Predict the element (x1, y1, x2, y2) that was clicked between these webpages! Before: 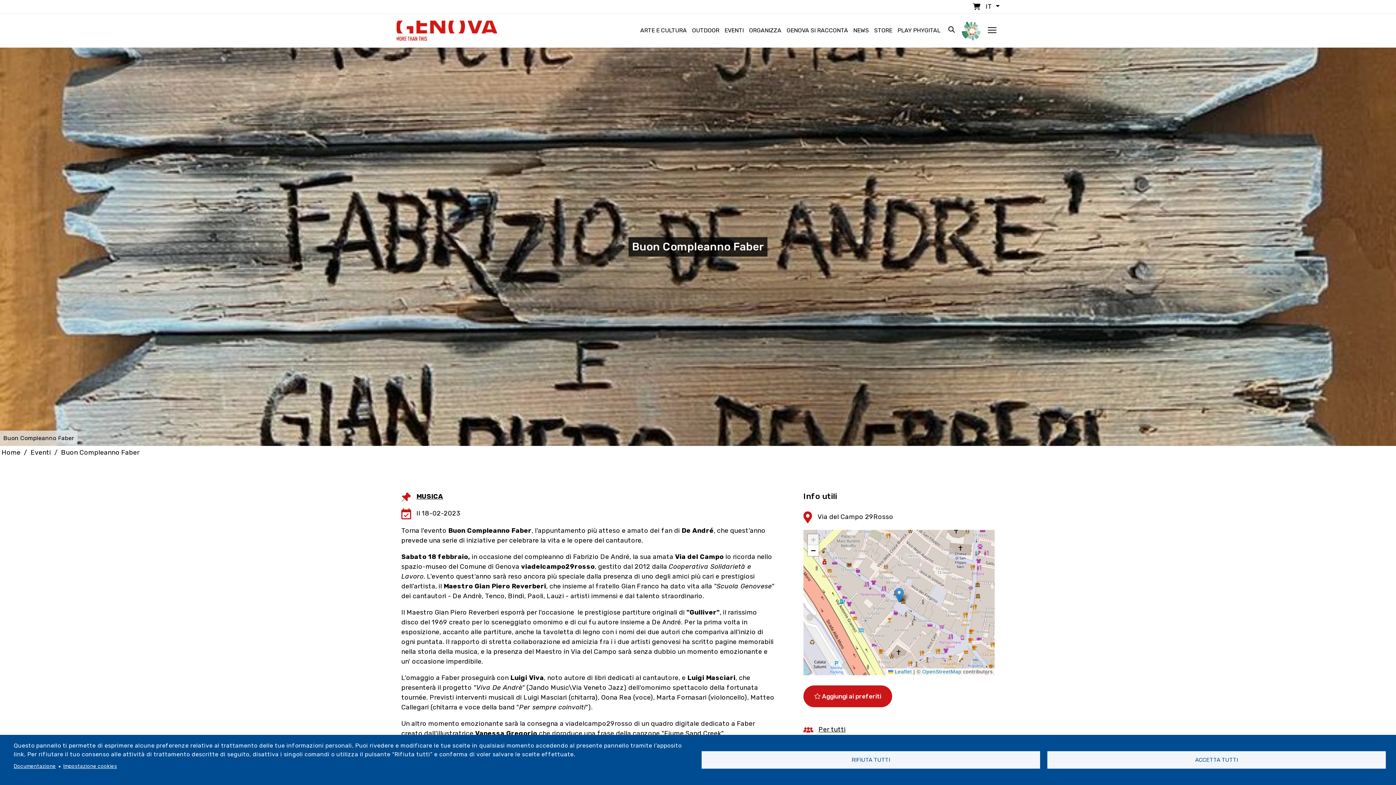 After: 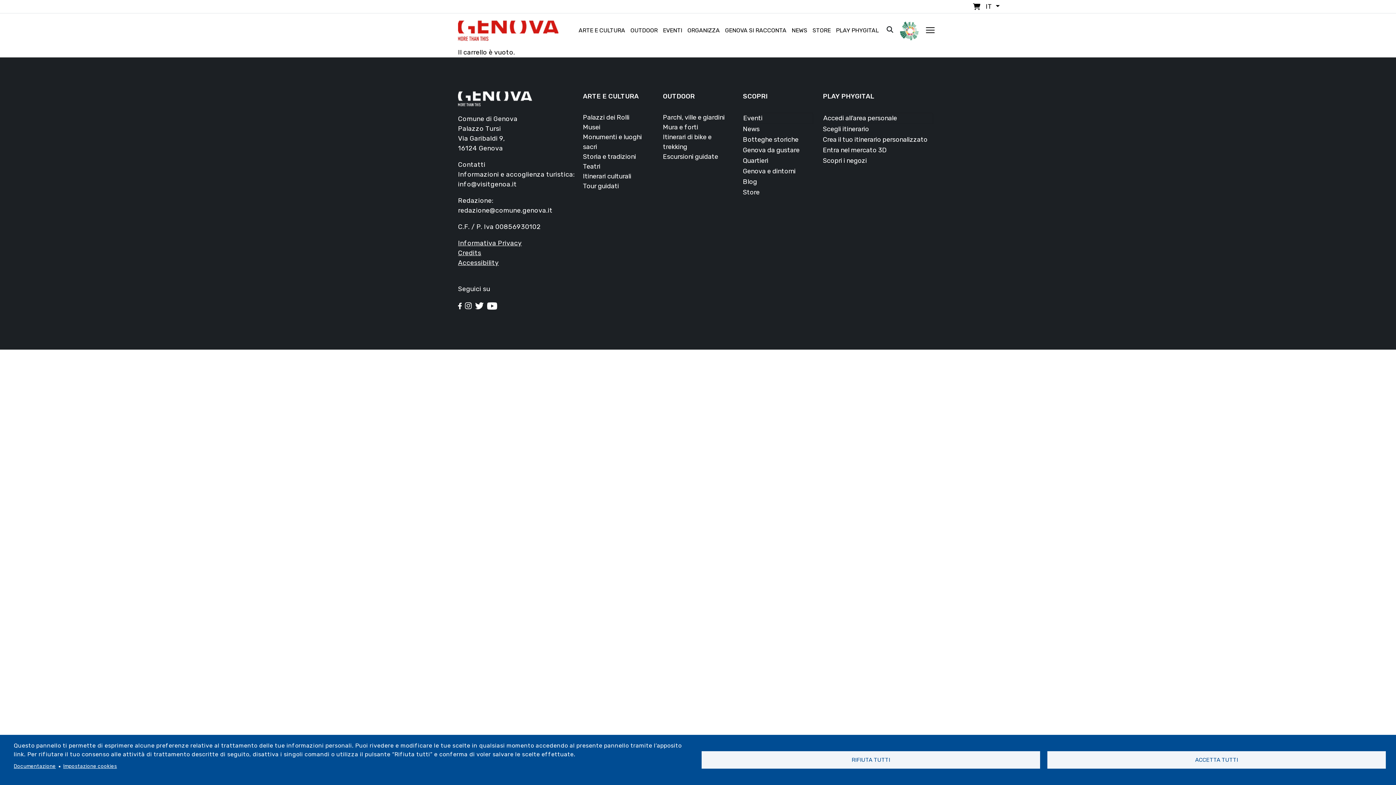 Action: bbox: (971, 1, 986, 11)